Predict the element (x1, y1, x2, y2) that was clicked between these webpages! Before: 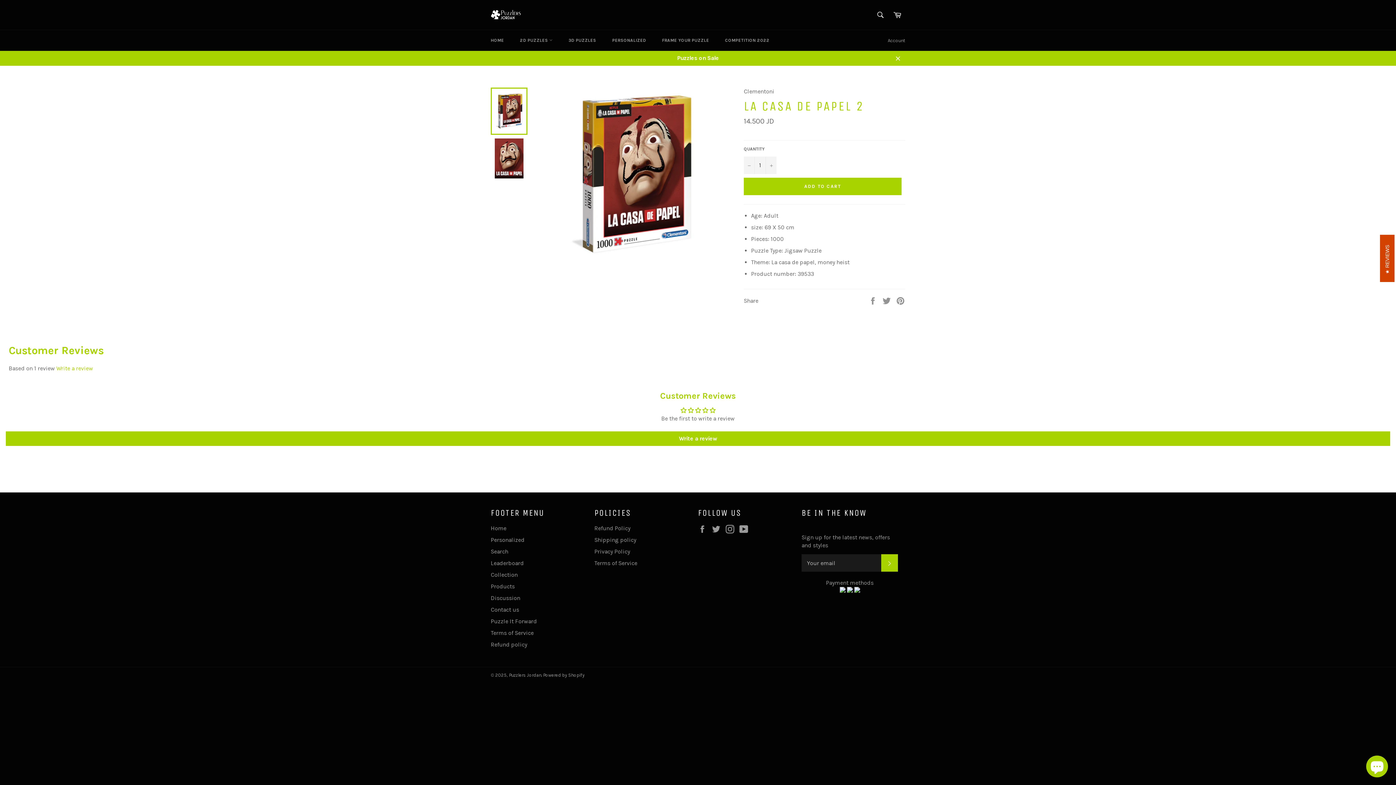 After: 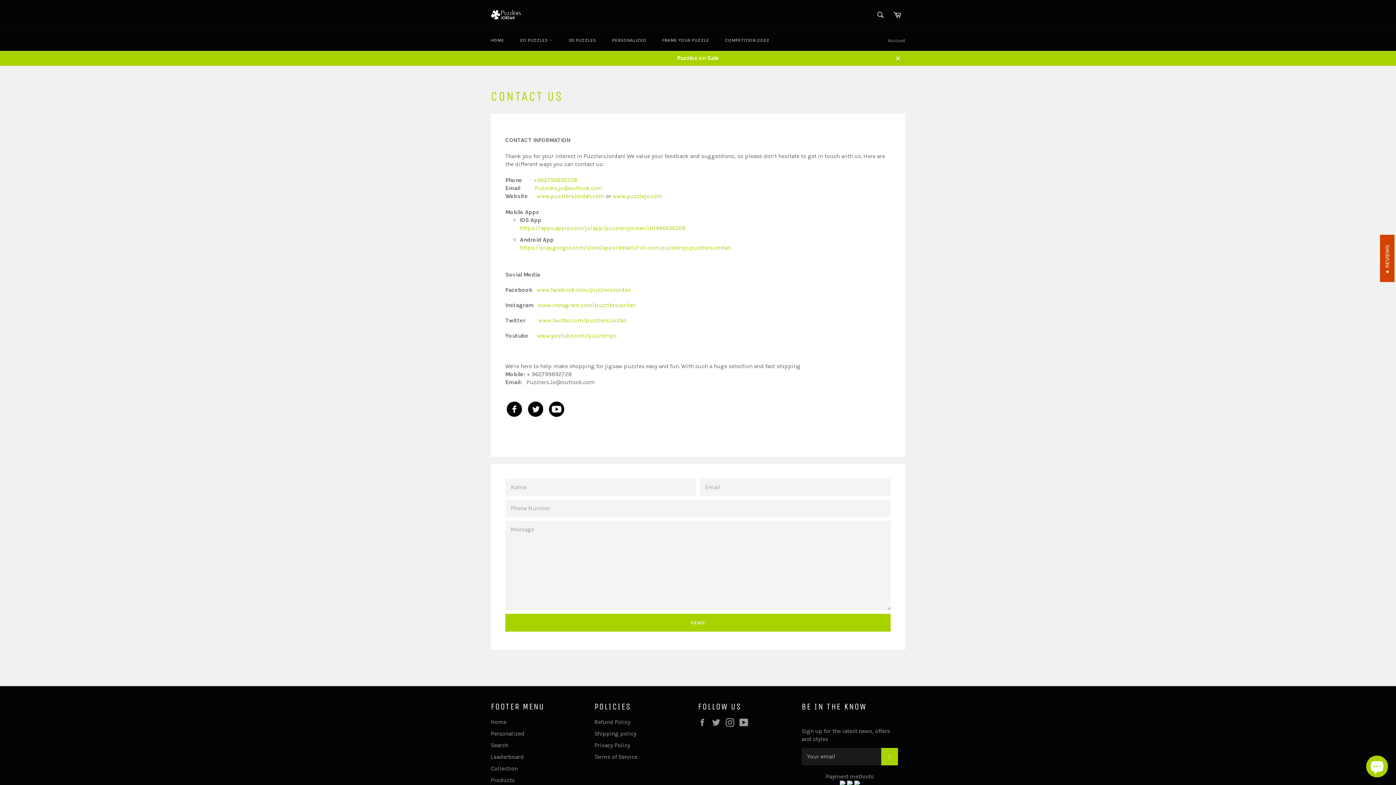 Action: bbox: (490, 606, 519, 613) label: Contact us